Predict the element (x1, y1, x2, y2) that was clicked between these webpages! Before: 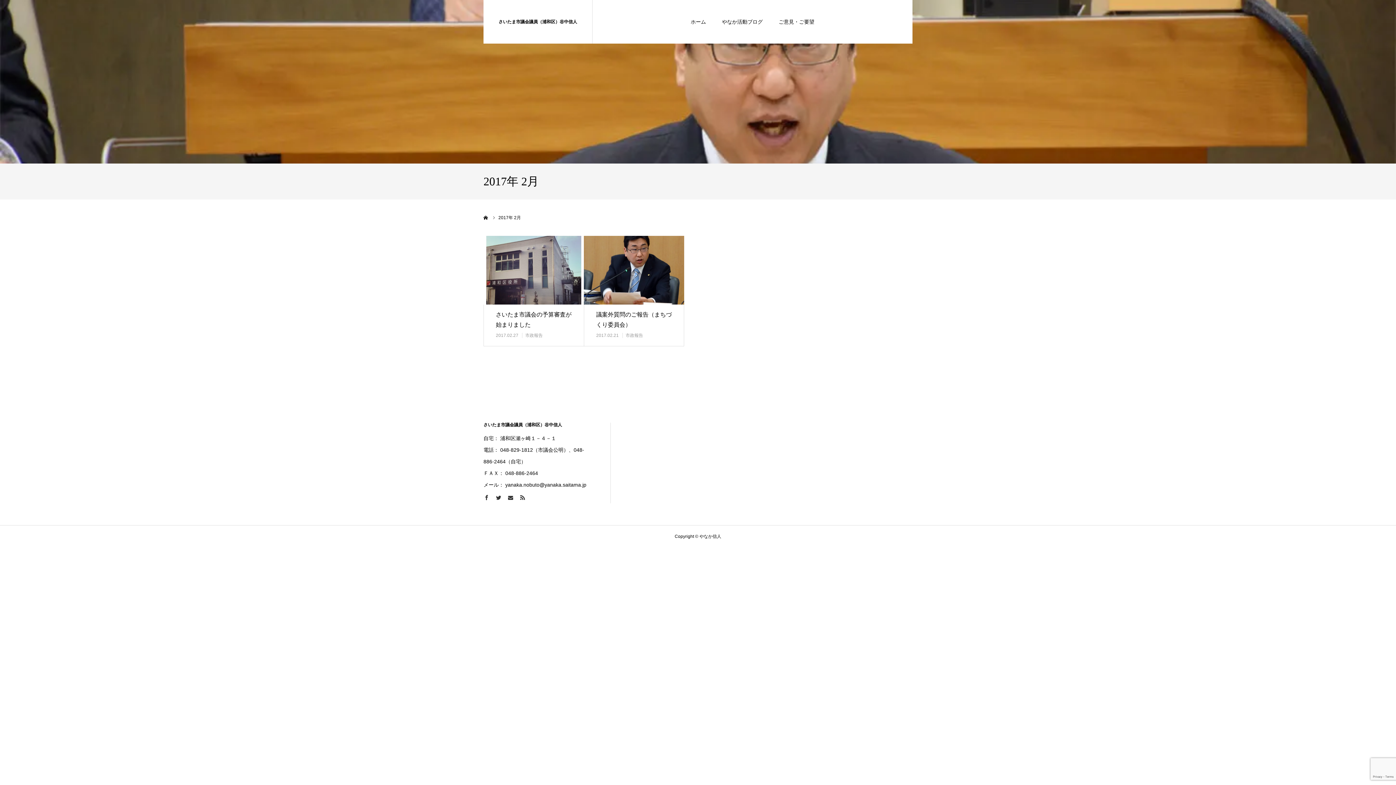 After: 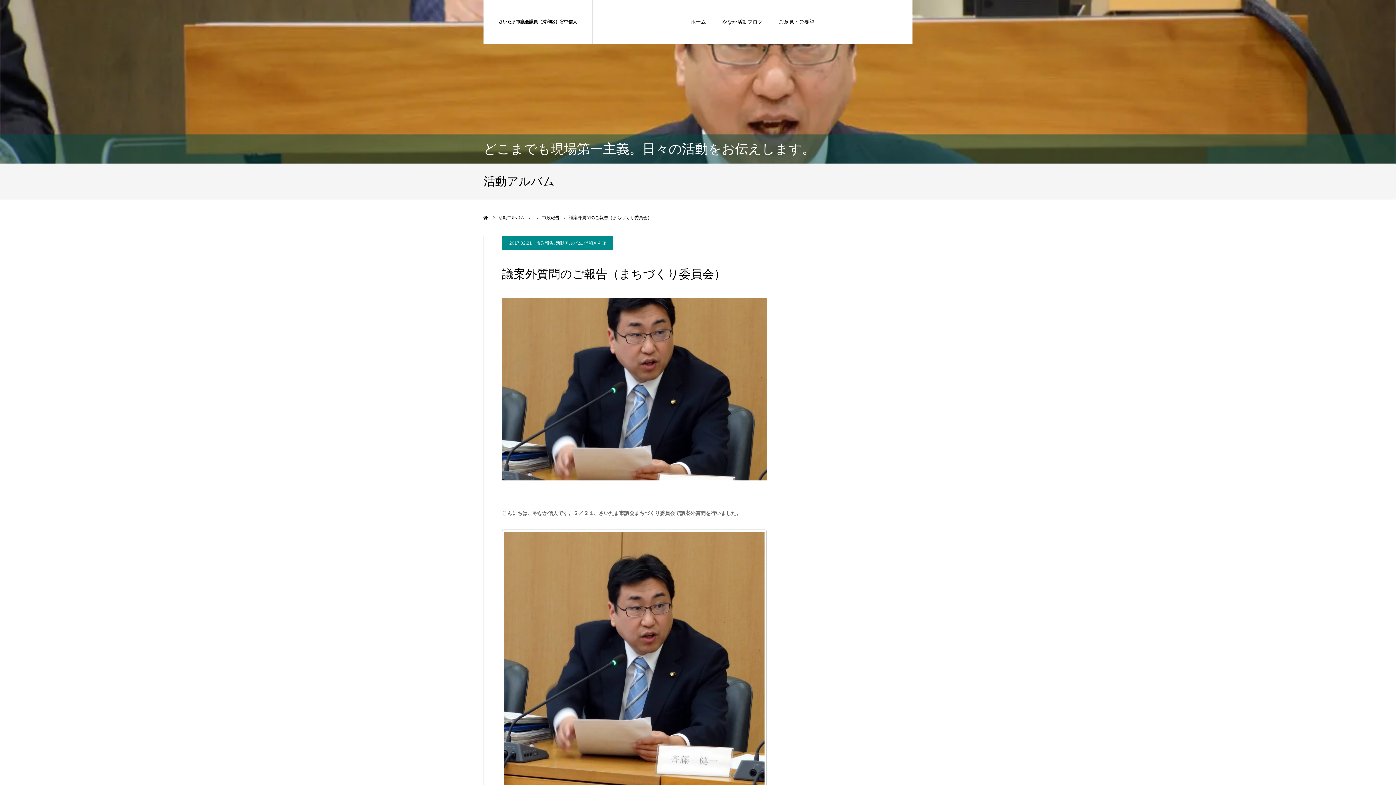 Action: bbox: (584, 236, 684, 304)